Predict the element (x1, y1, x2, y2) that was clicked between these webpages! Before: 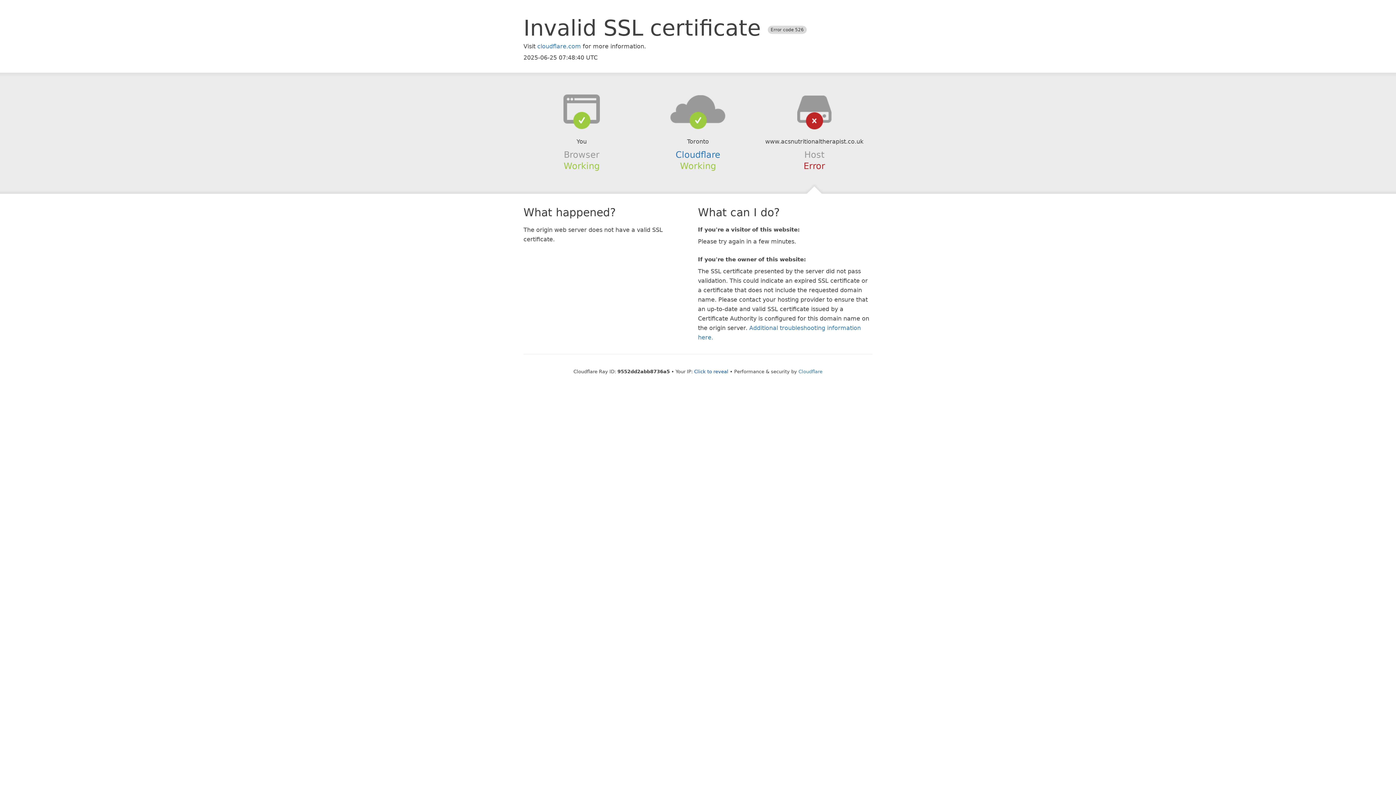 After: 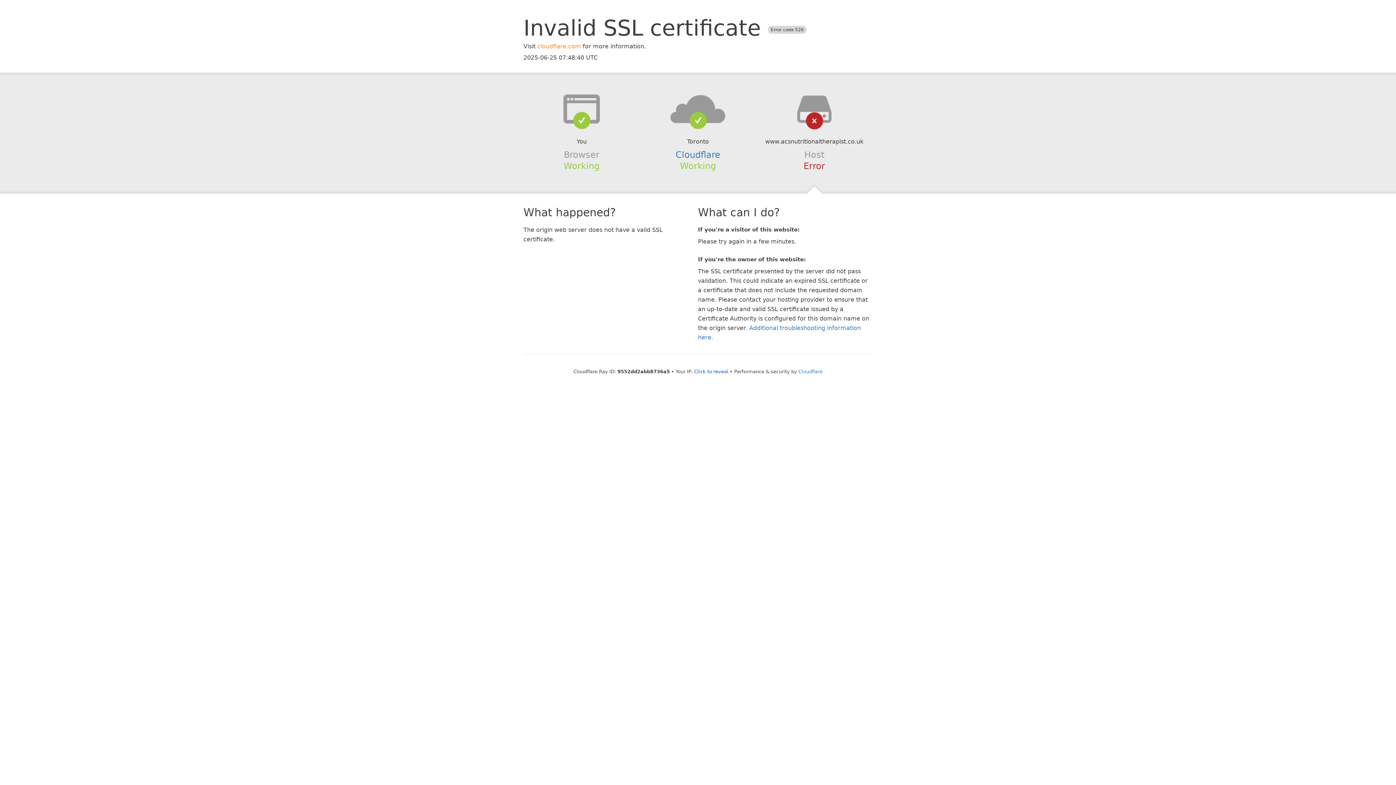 Action: label: cloudflare.com bbox: (537, 42, 581, 49)